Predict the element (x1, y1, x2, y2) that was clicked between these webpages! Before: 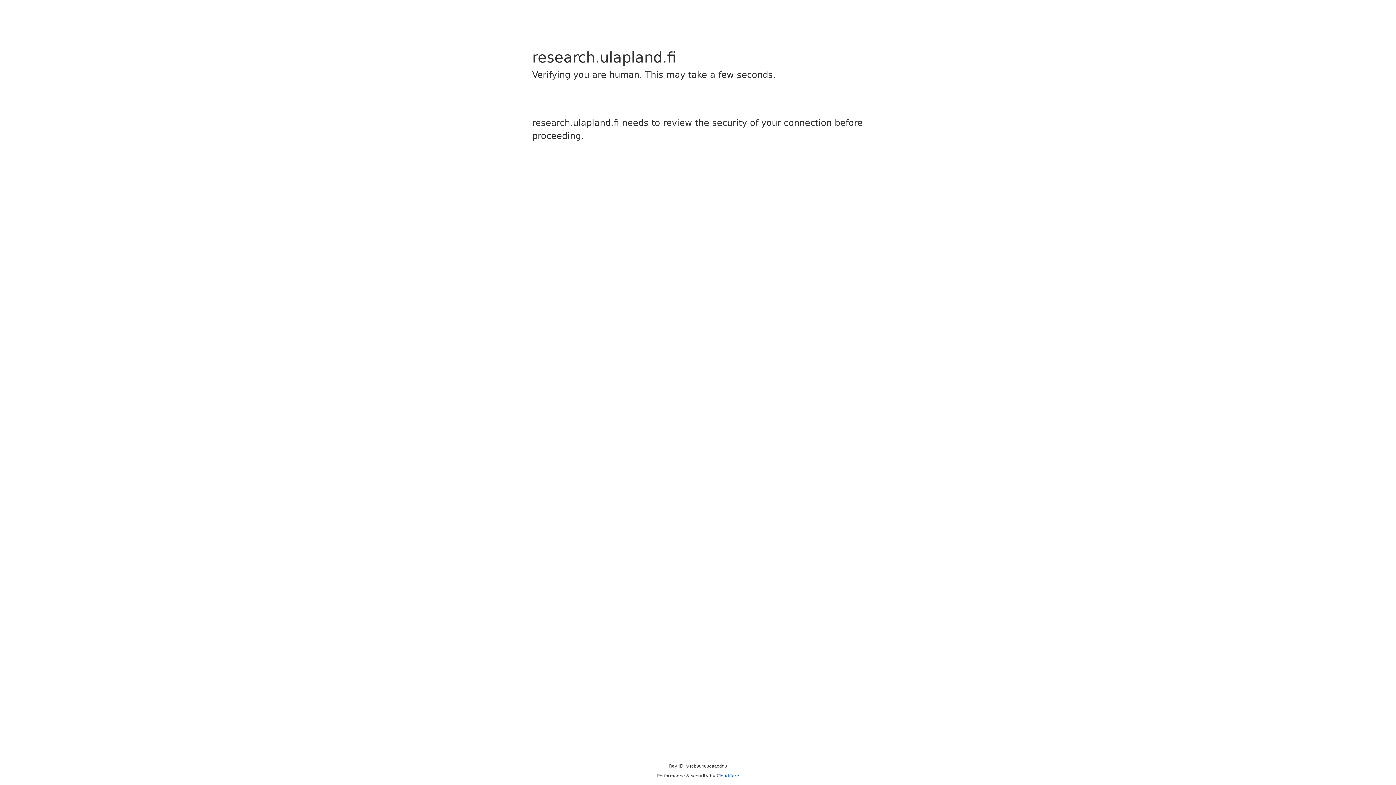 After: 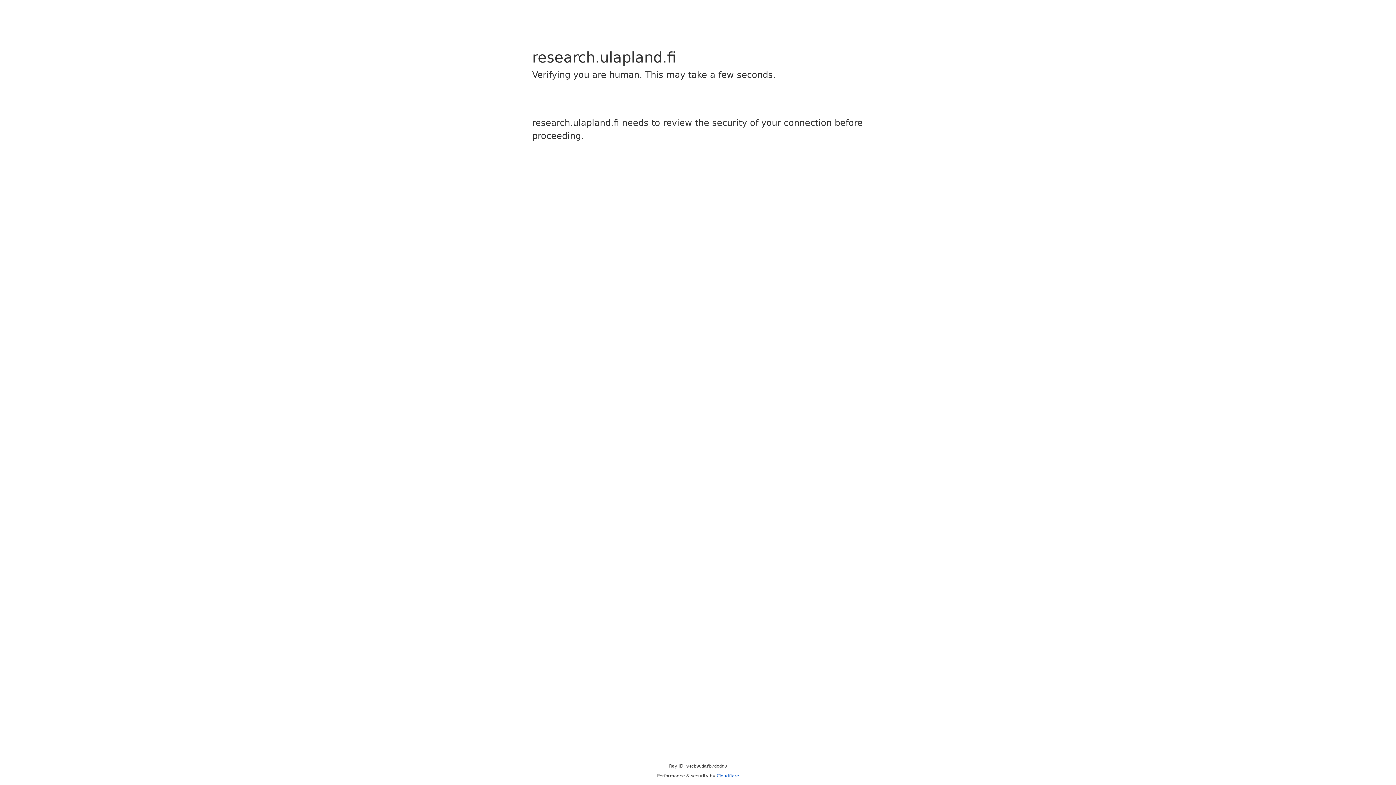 Action: bbox: (716, 773, 739, 778) label: Cloudflare